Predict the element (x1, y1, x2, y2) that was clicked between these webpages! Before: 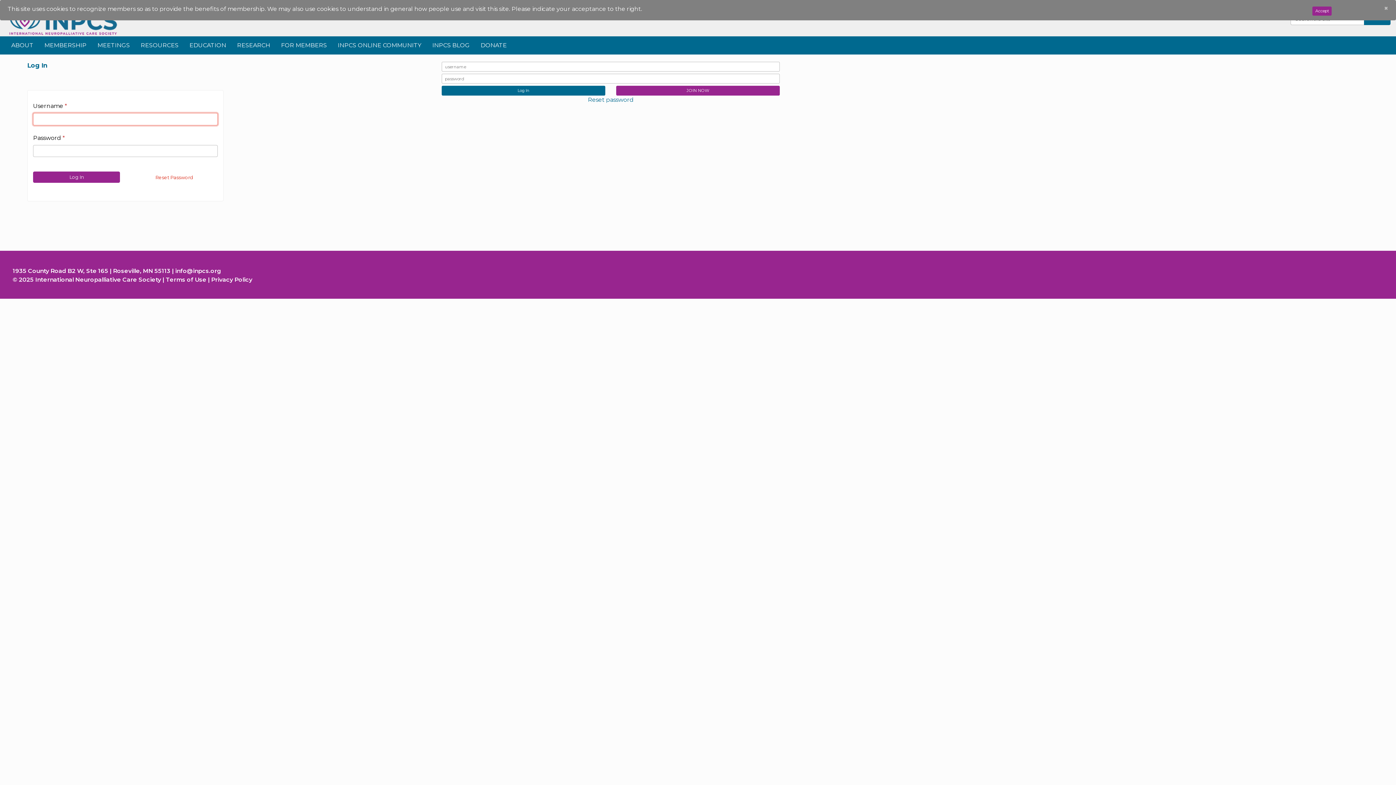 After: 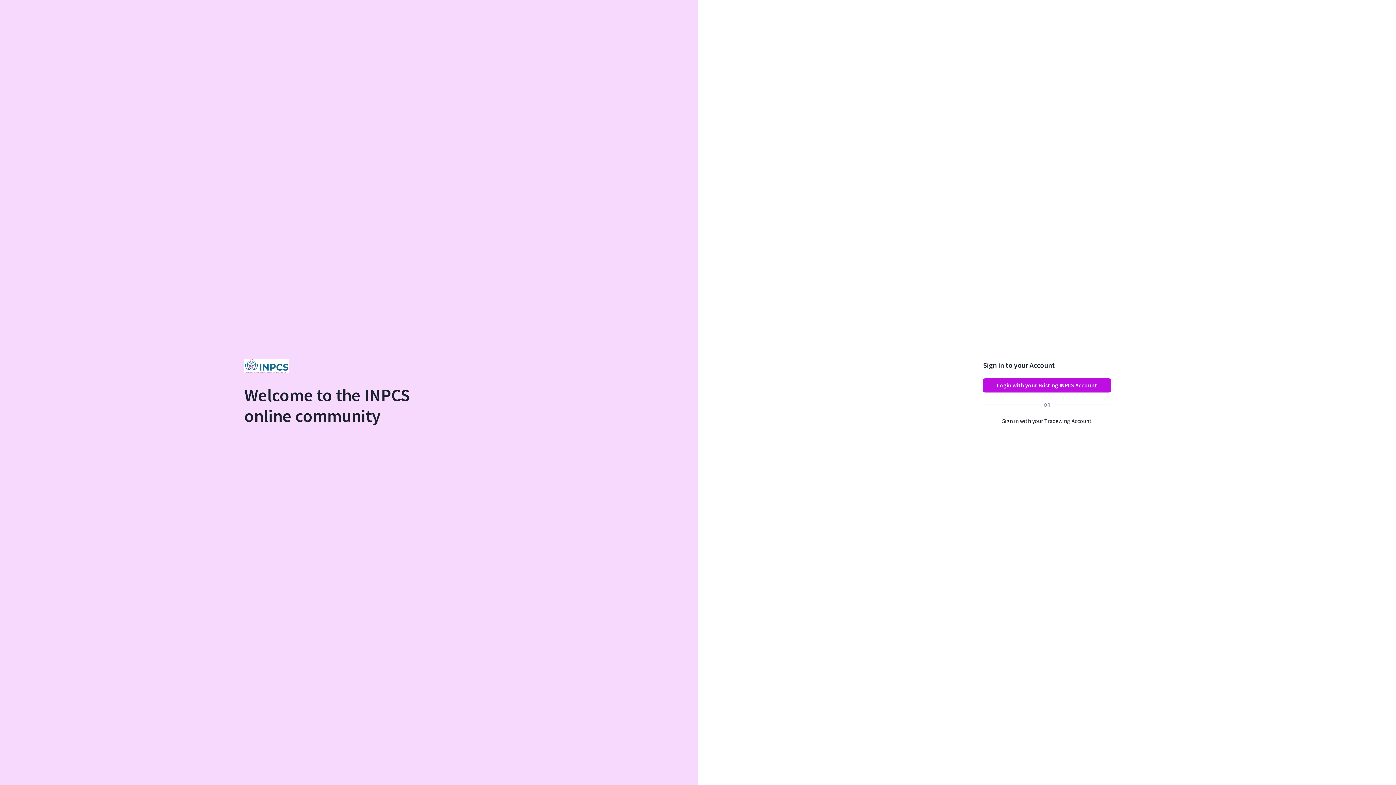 Action: bbox: (332, 35, 426, 55) label: INPCS ONLINE COMMUNITY